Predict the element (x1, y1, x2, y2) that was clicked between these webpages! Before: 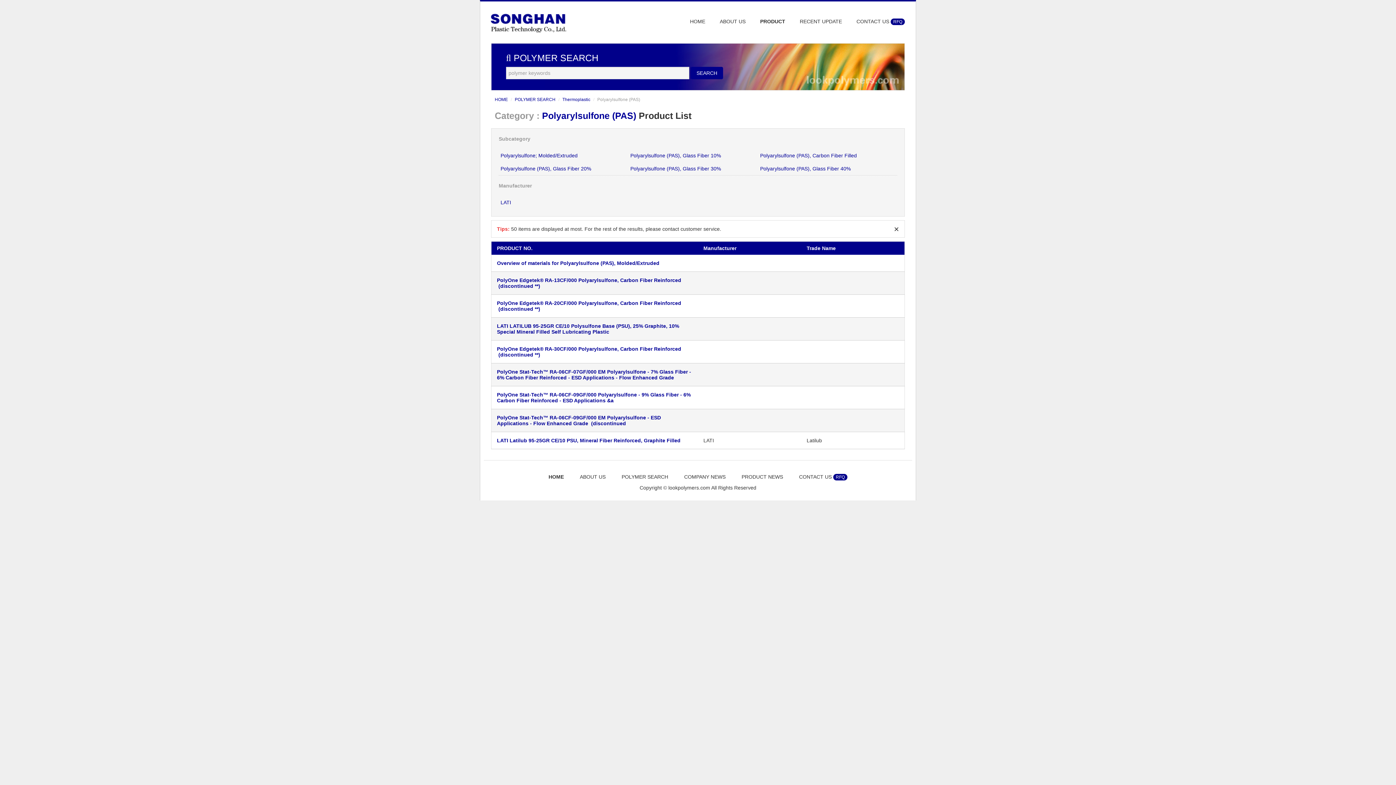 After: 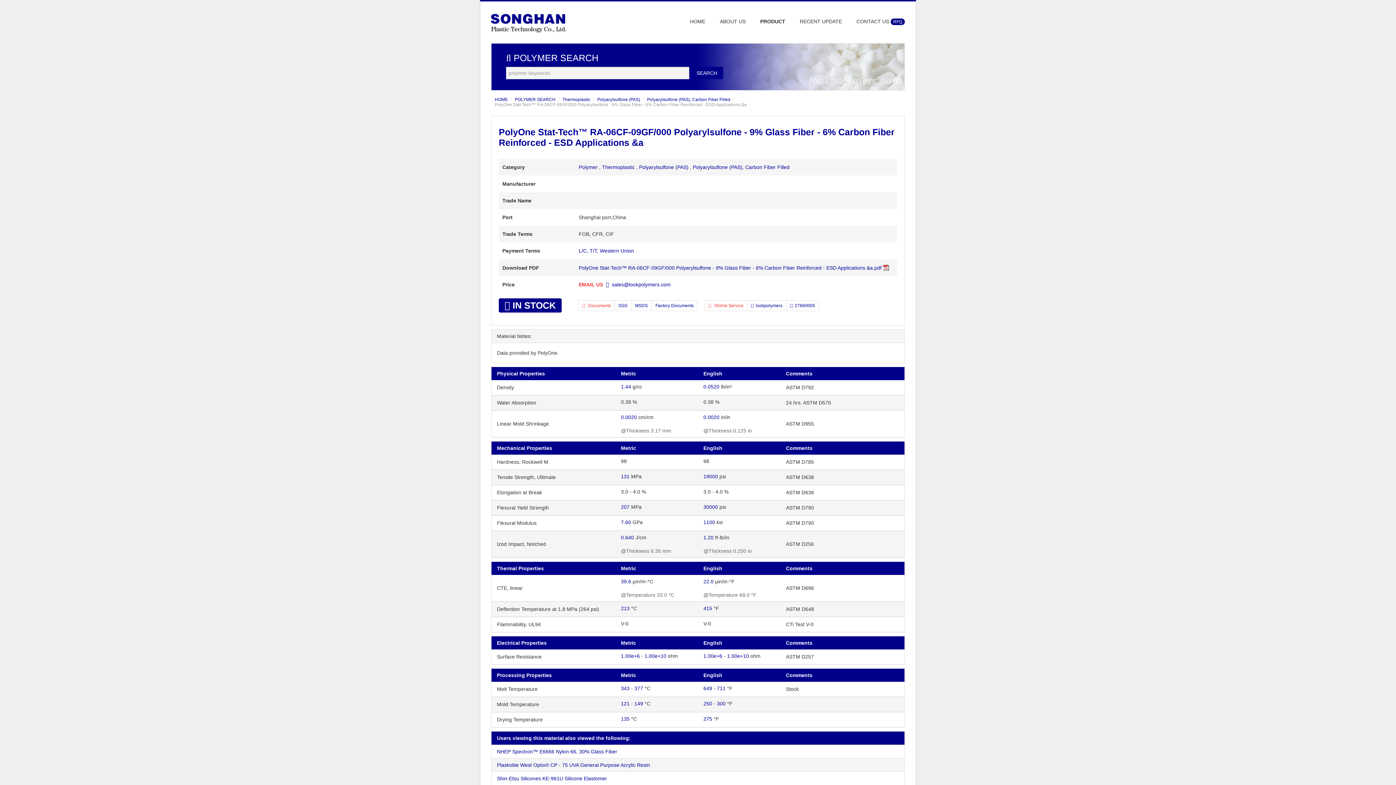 Action: bbox: (497, 392, 690, 403) label: PolyOne Stat-Tech™ RA-06CF-09GF/000 Polyarylsulfone - 9% Glass Fiber - 6% Carbon Fiber Reinforced - ESD Applications &a